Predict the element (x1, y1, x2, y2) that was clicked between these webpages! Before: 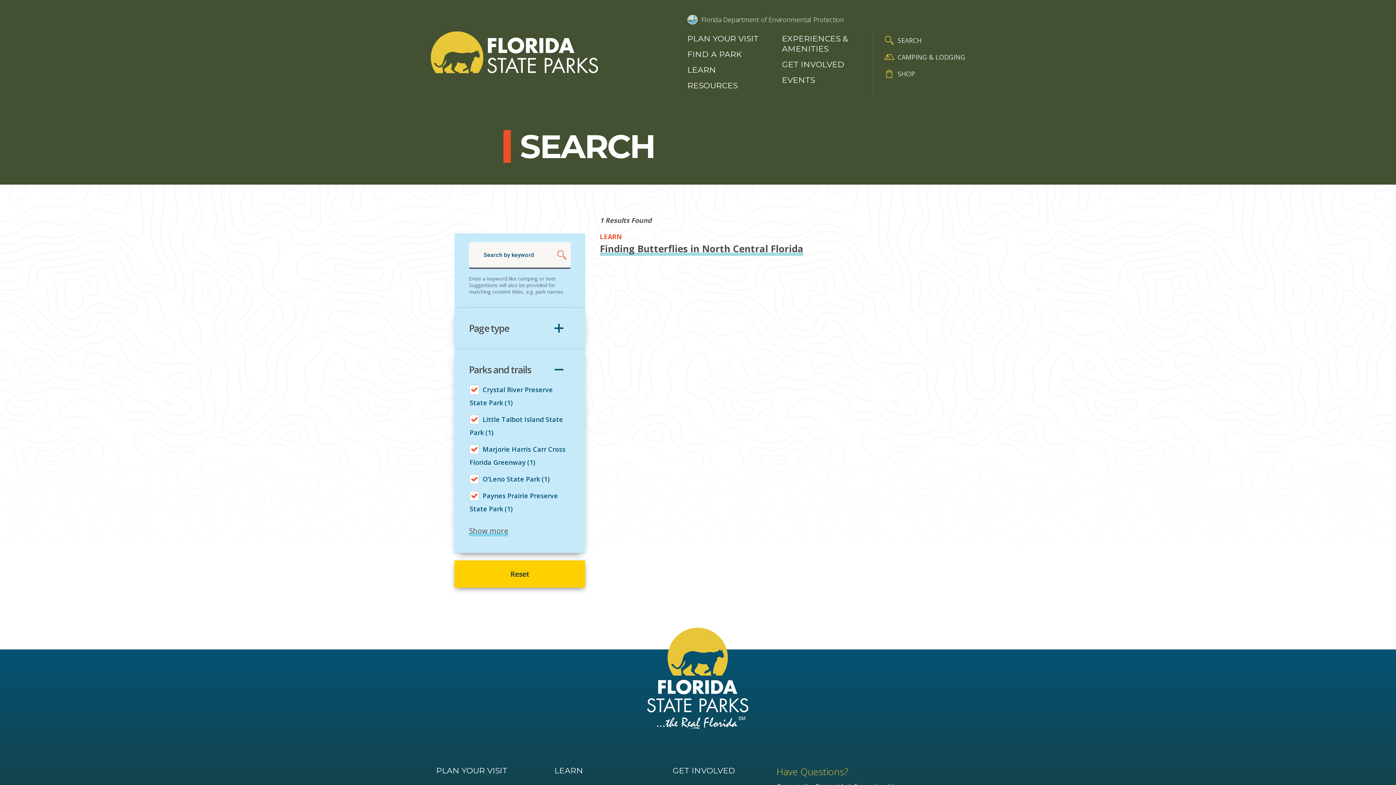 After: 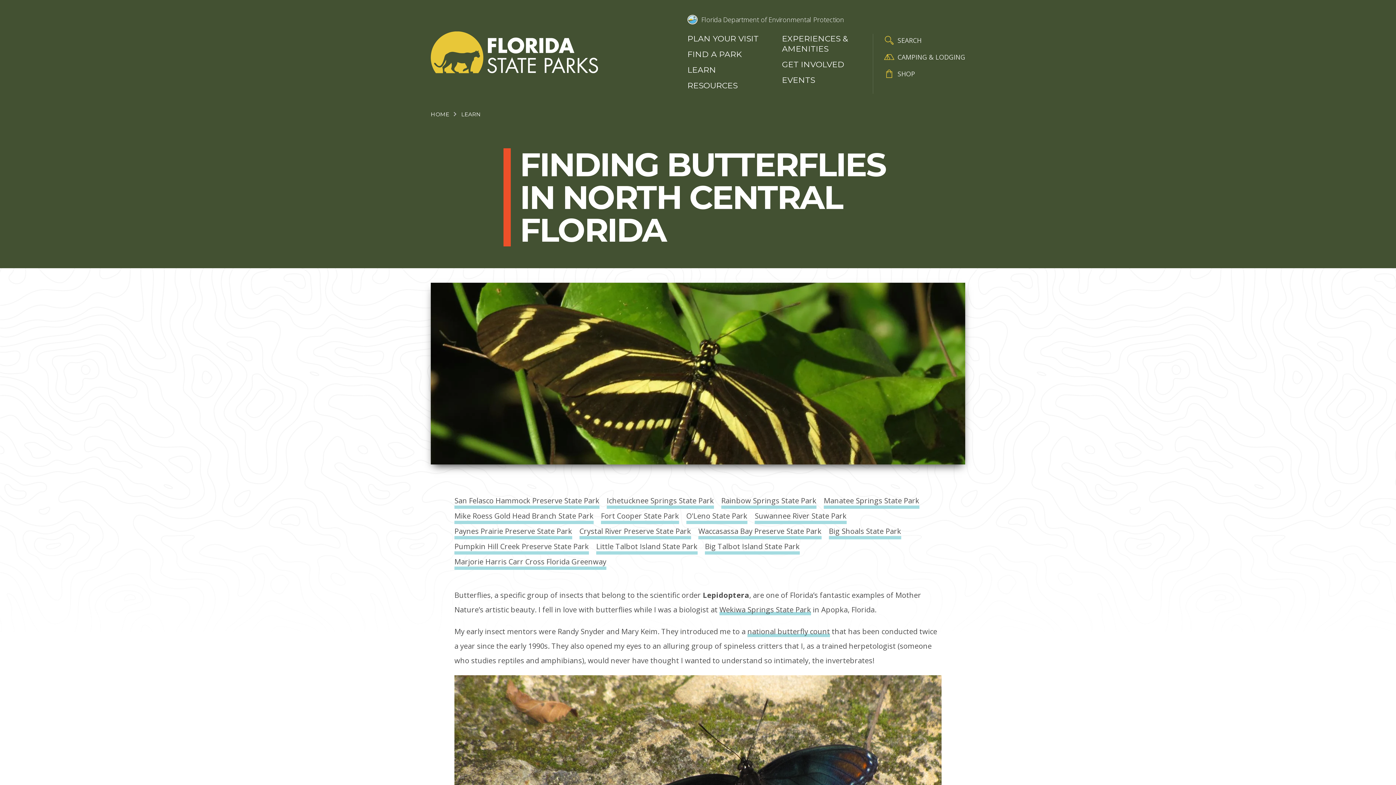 Action: label: Finding Butterflies in North Central Florida bbox: (600, 242, 803, 255)